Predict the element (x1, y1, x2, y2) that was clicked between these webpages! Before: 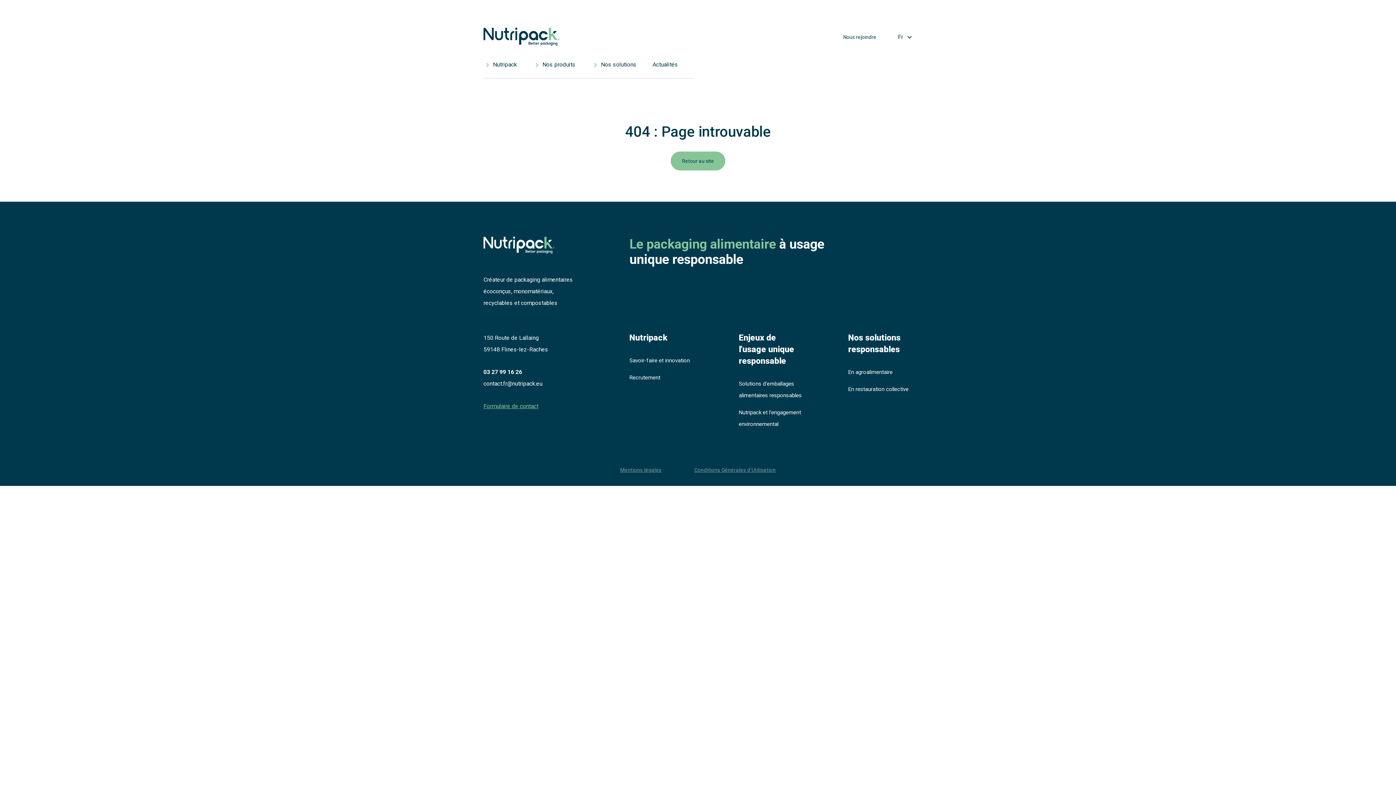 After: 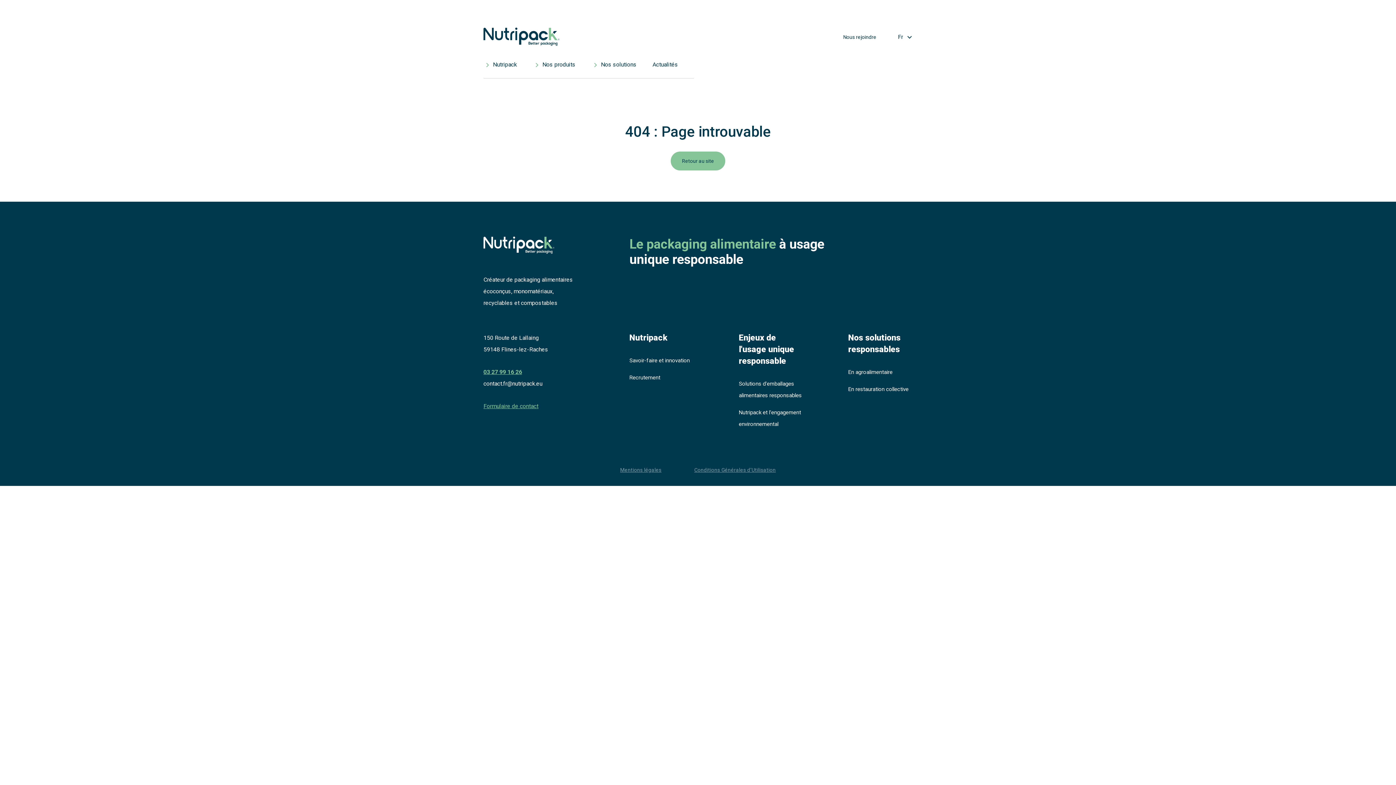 Action: label: 03 27 99 16 26 bbox: (483, 368, 522, 375)